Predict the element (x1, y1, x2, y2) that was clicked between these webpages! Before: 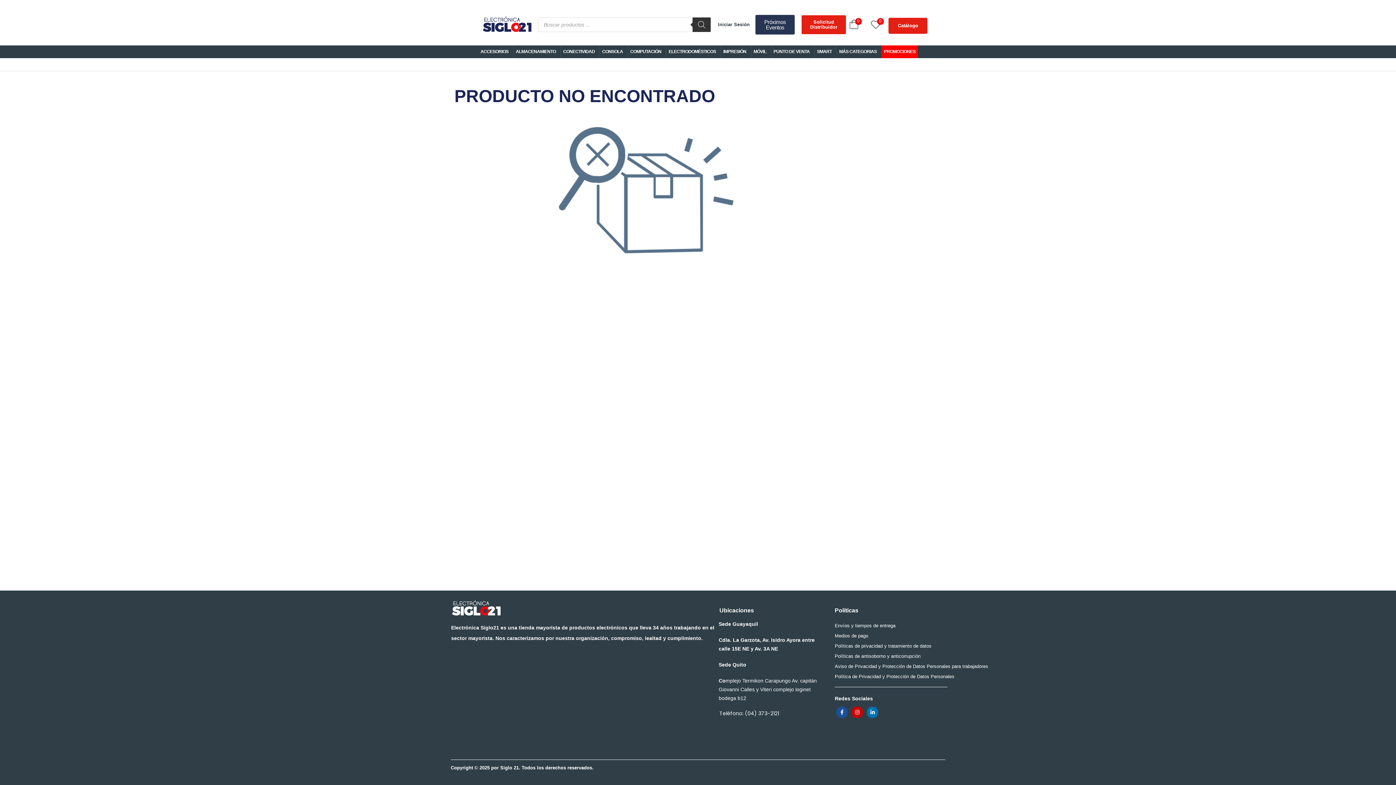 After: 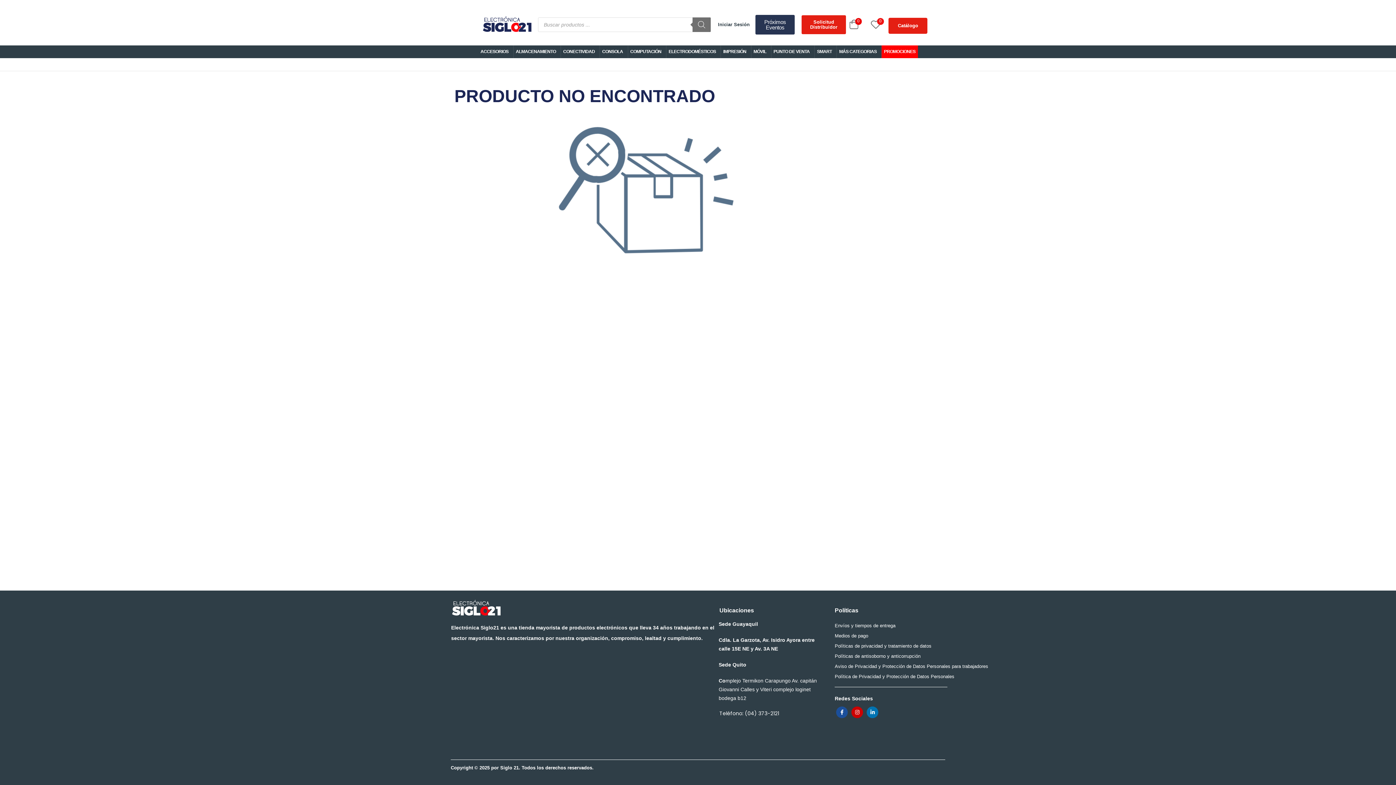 Action: bbox: (692, 17, 710, 31) label: Buscar